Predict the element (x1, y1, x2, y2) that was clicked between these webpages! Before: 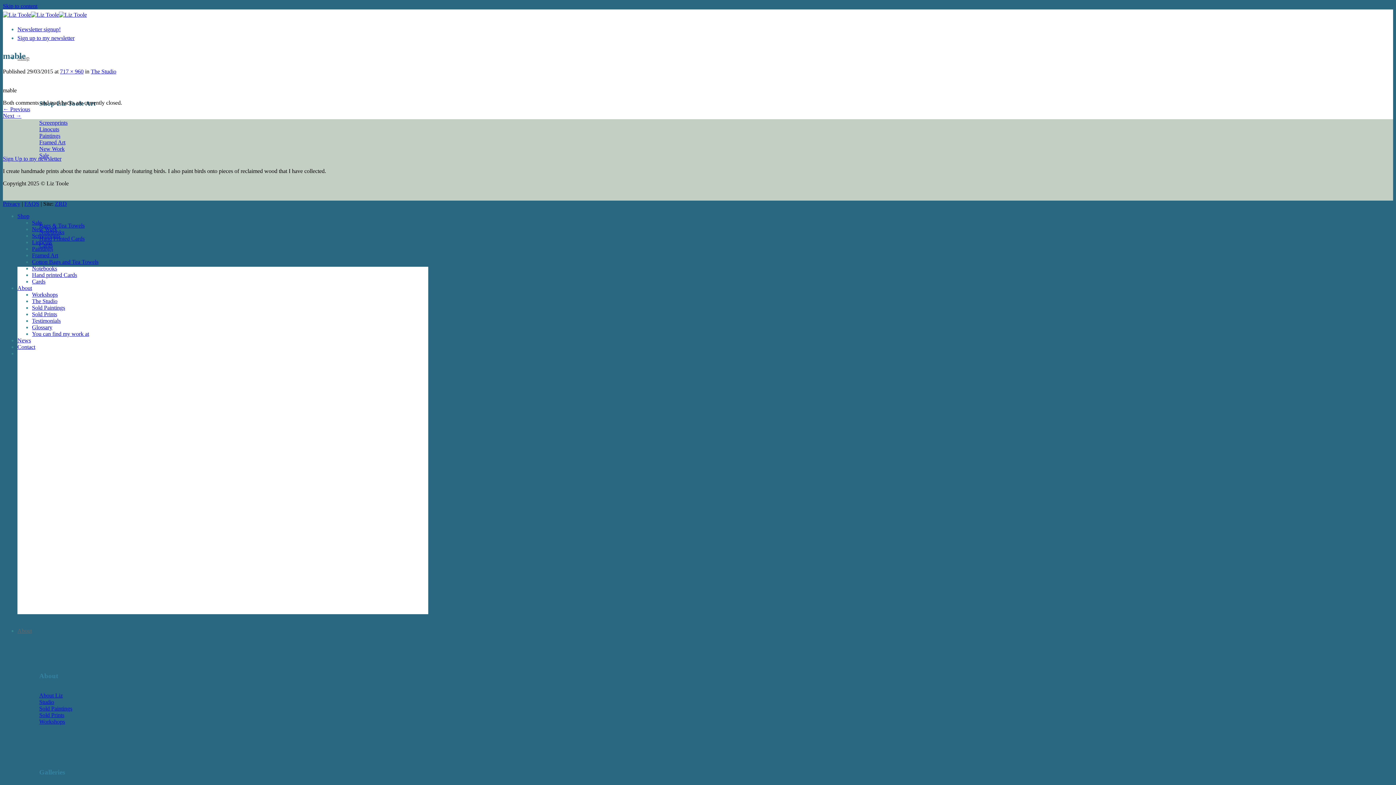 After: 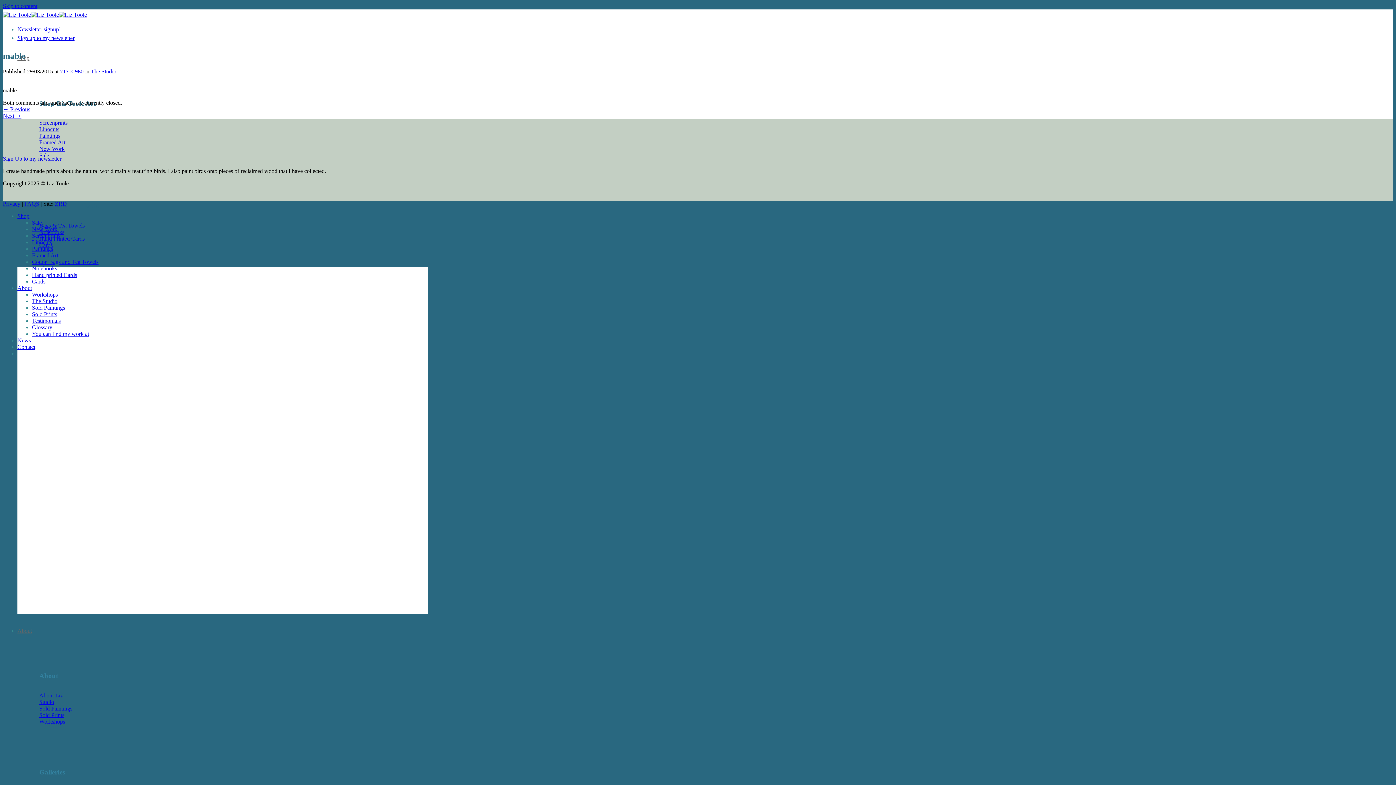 Action: bbox: (54, 200, 66, 206) label: ZRD